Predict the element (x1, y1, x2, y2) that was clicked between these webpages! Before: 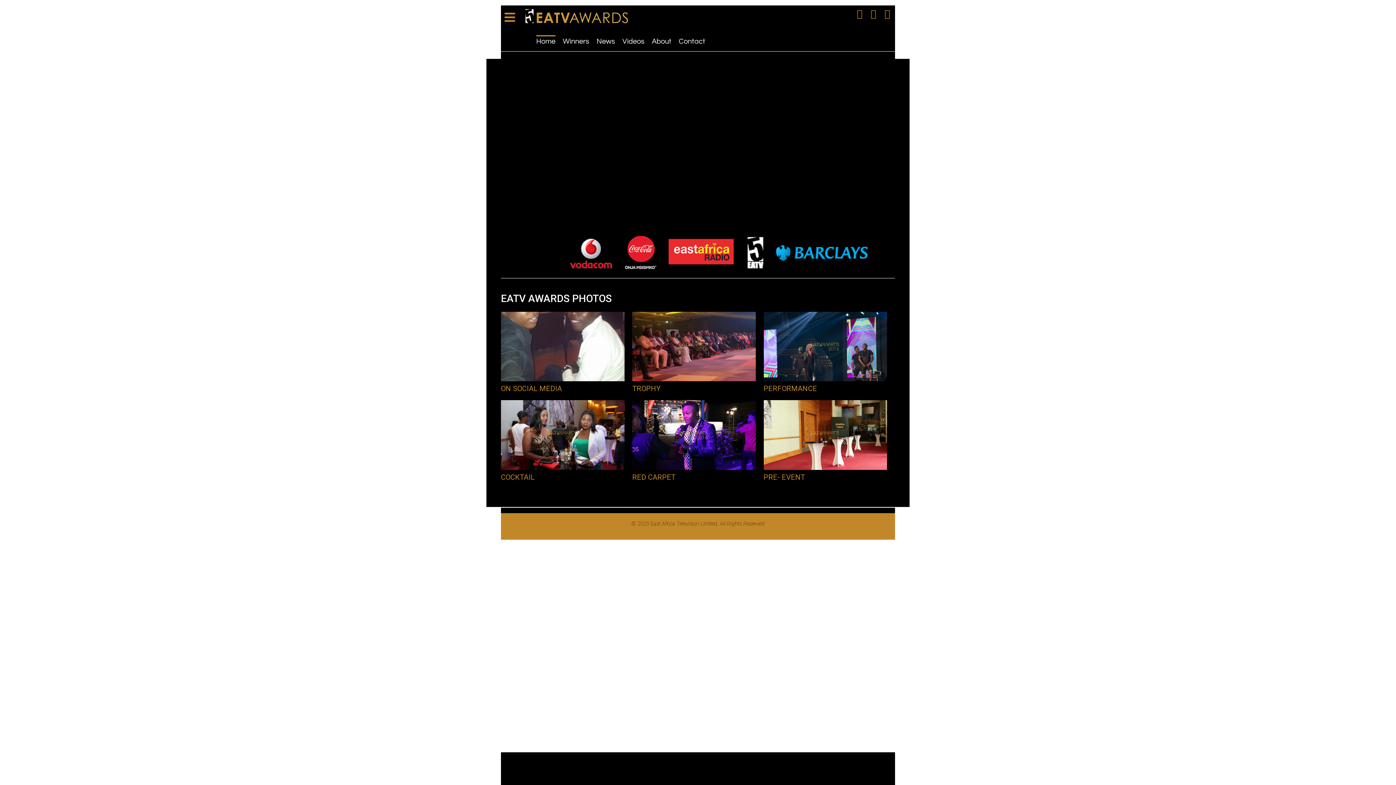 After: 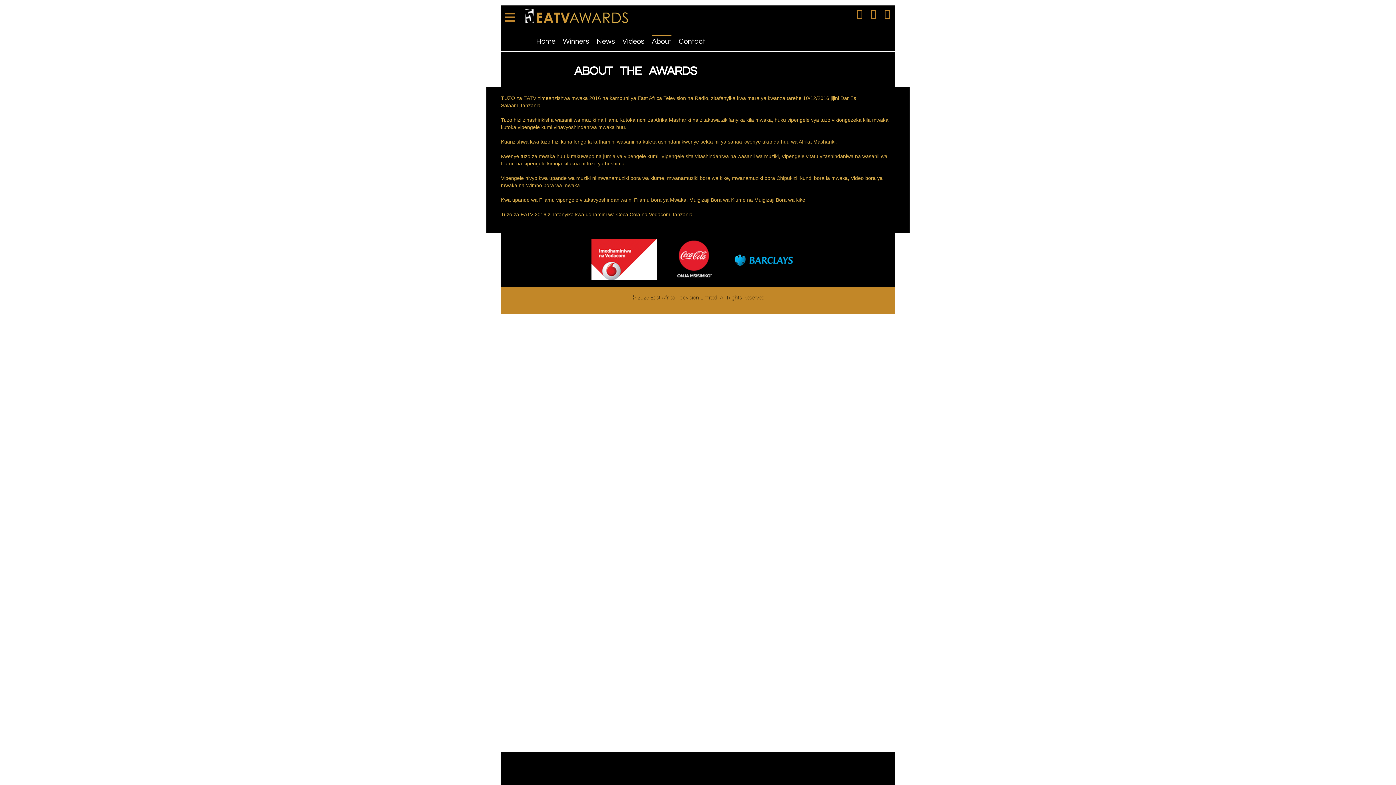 Action: label: About bbox: (652, 36, 671, 45)